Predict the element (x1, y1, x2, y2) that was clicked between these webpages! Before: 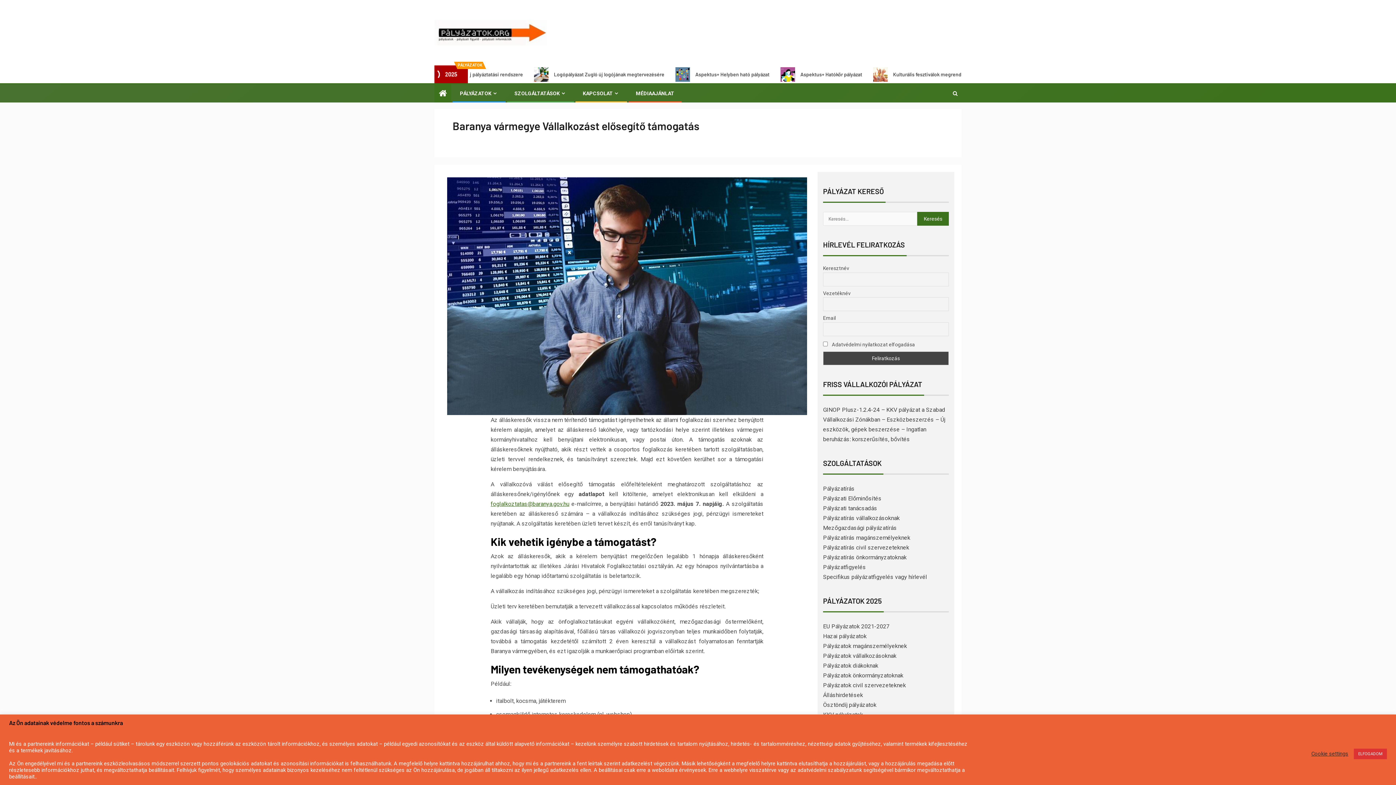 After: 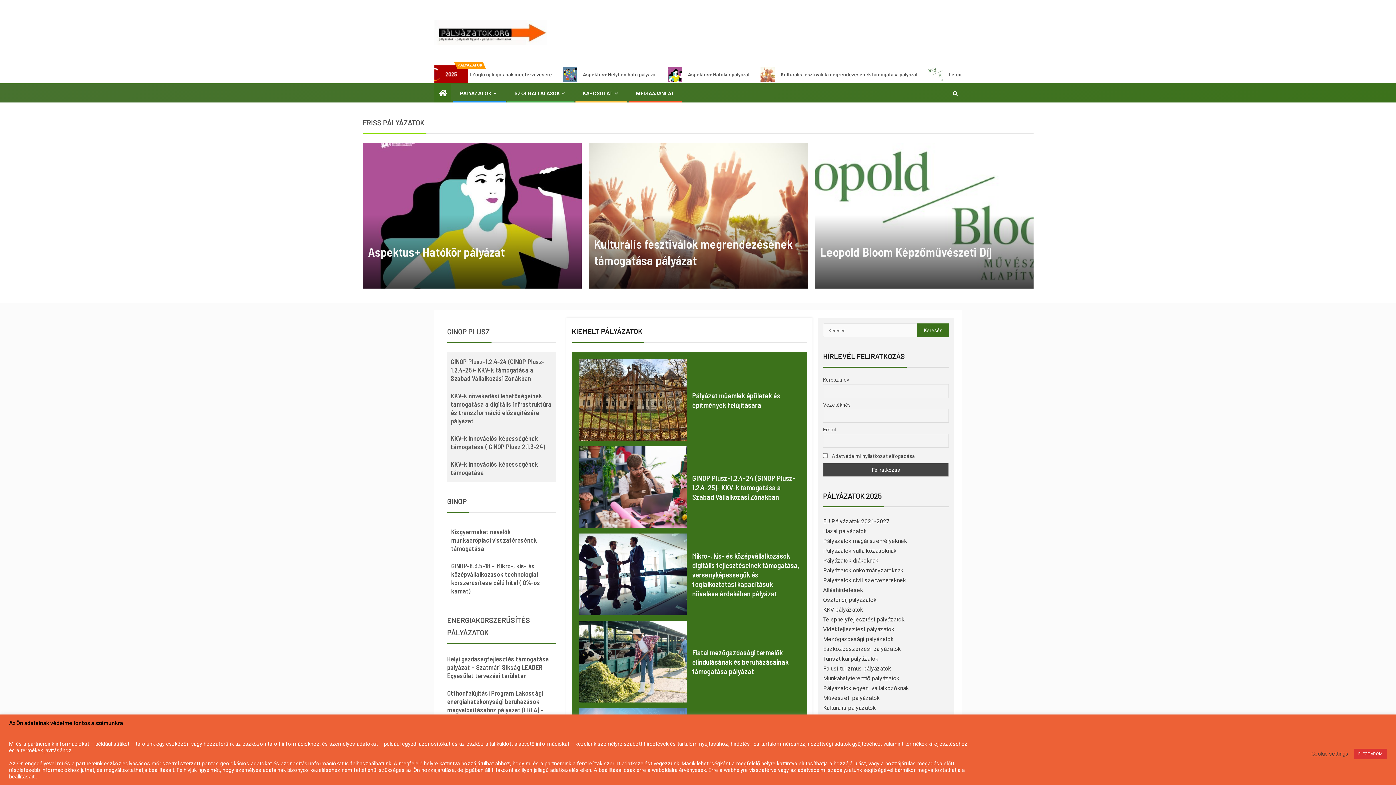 Action: bbox: (438, 88, 446, 98)